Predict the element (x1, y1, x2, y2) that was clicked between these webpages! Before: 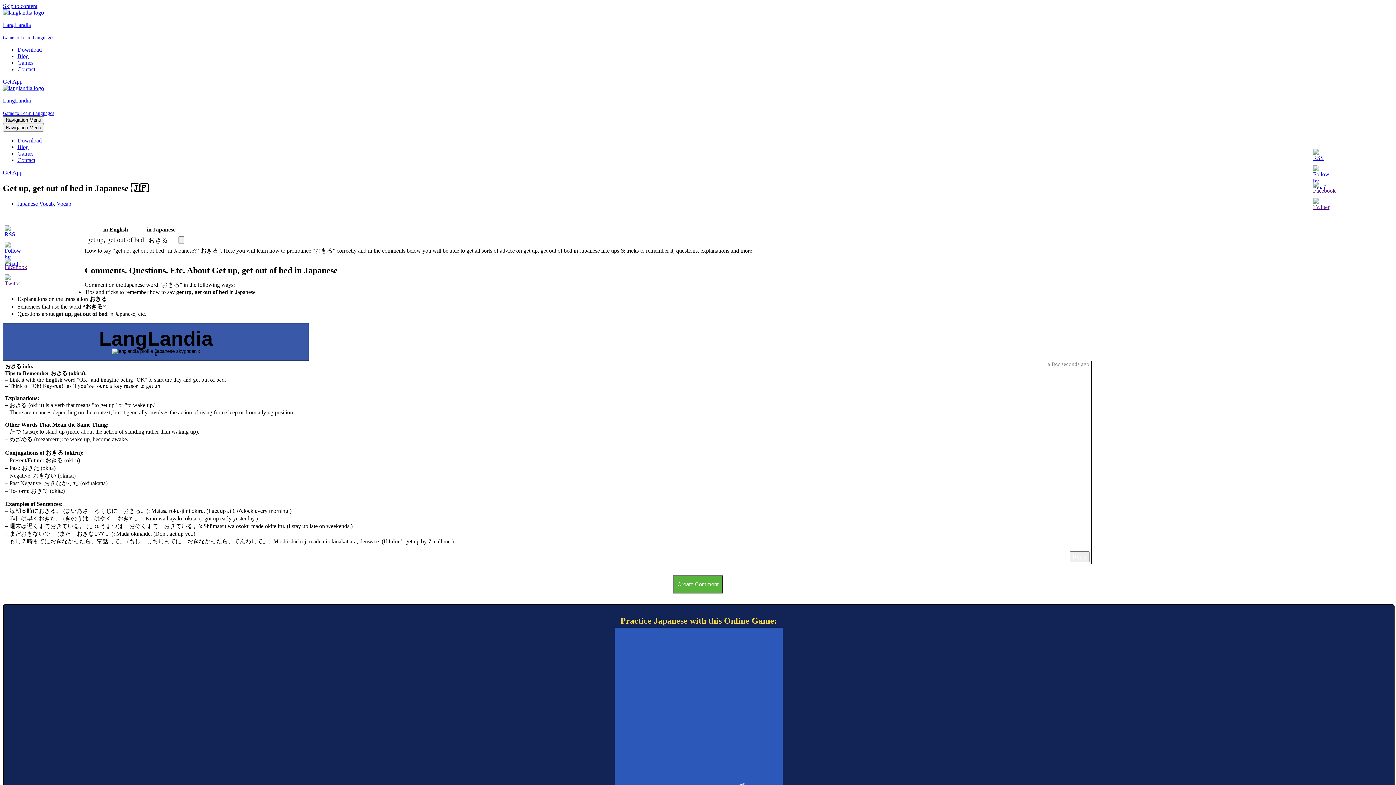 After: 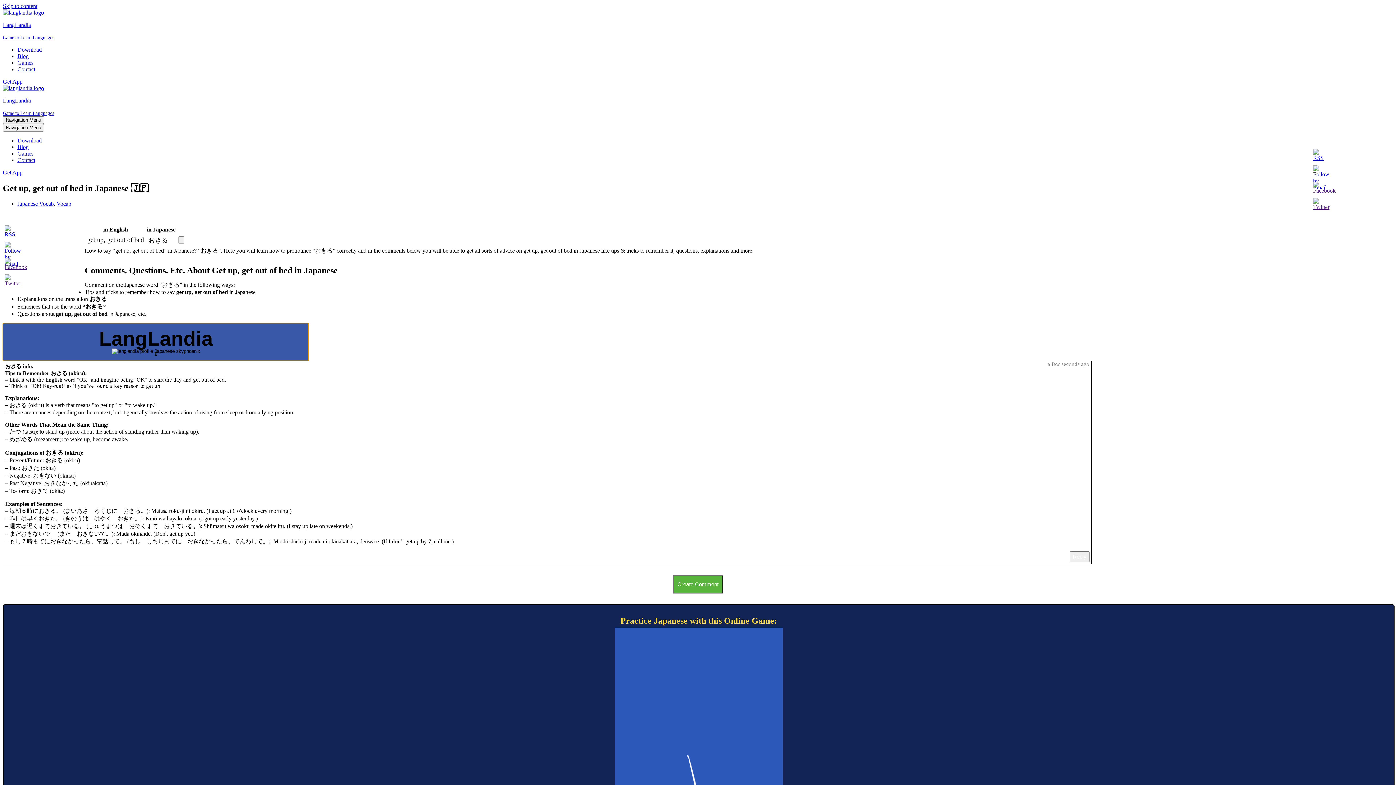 Action: bbox: (2, 323, 308, 361) label: LangLandia

0